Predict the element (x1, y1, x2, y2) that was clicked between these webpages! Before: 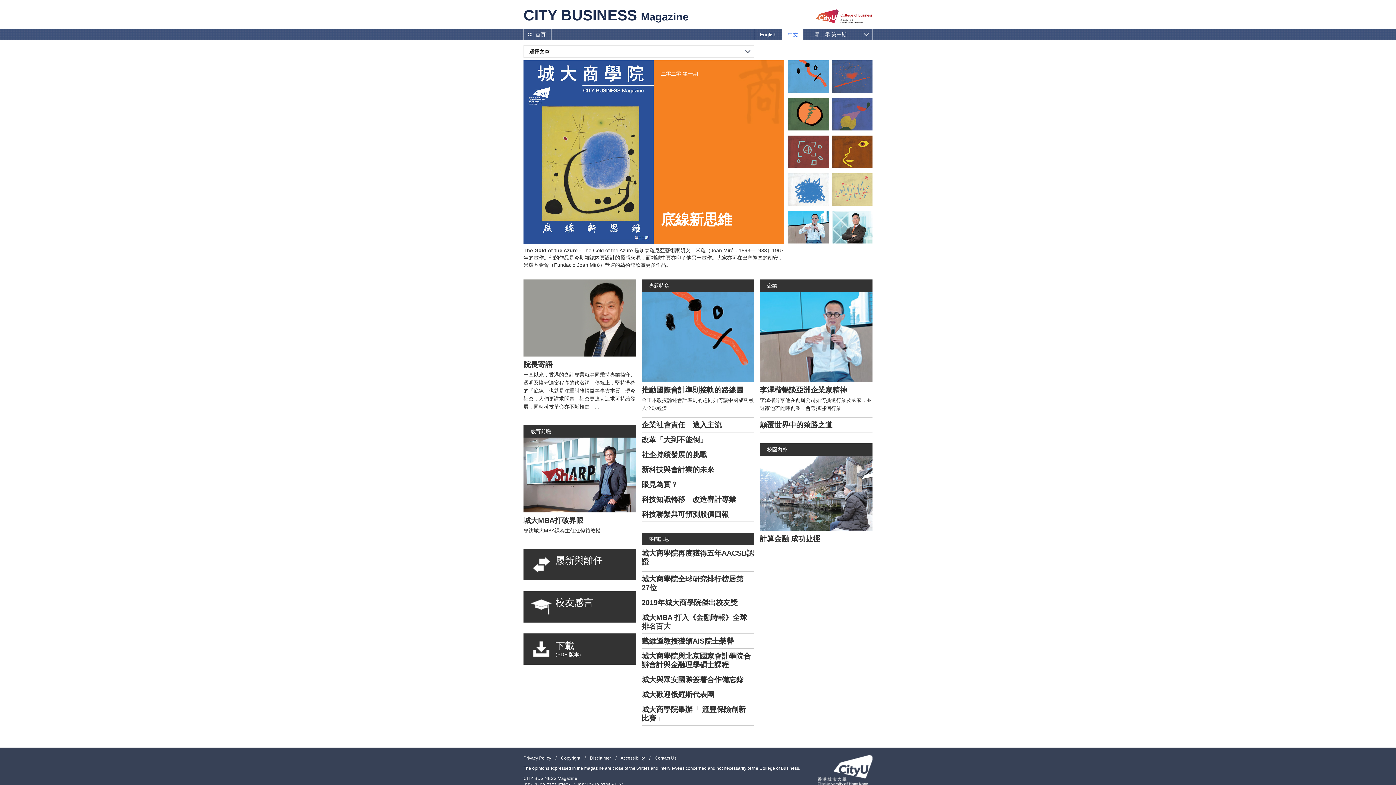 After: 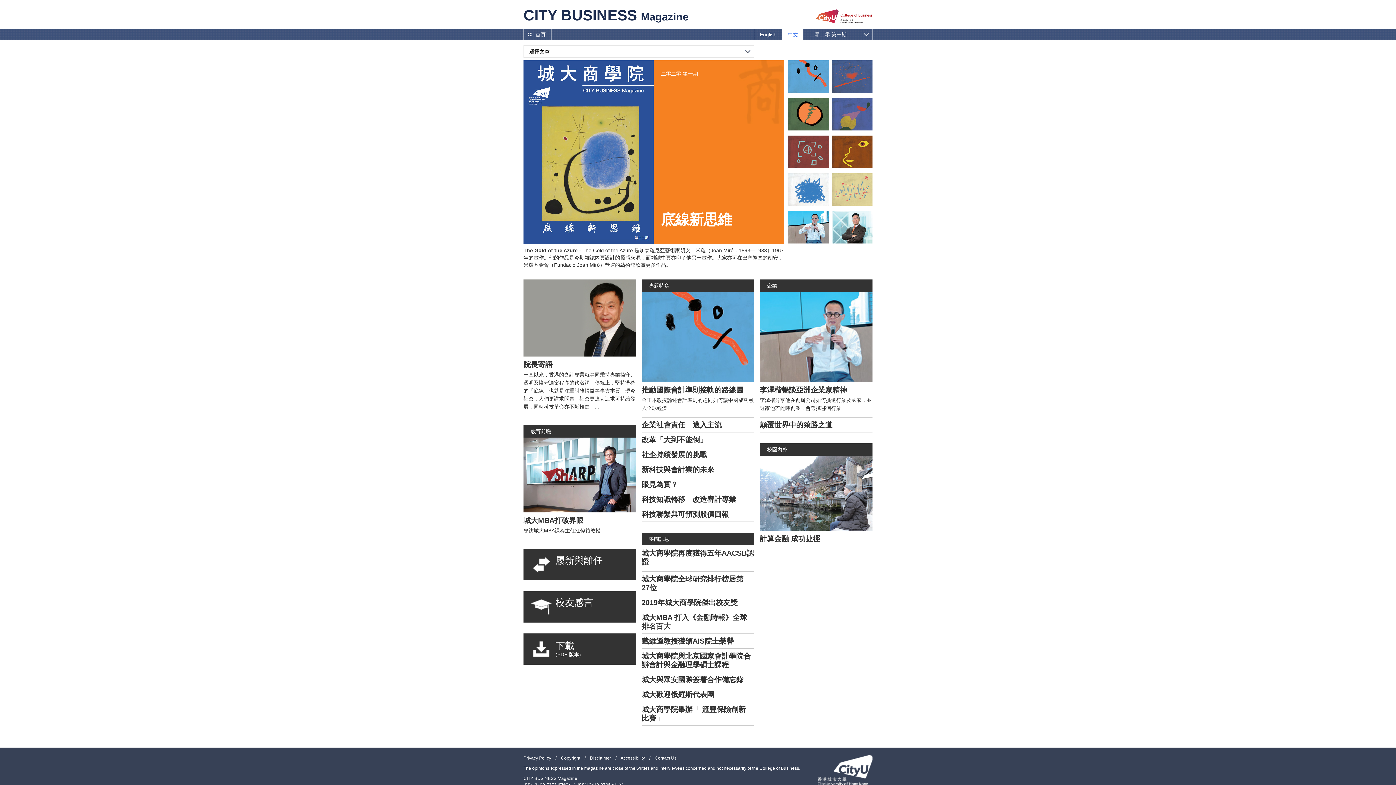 Action: bbox: (641, 549, 754, 566) label: 城大商學院再度獲得五年AACSB認證